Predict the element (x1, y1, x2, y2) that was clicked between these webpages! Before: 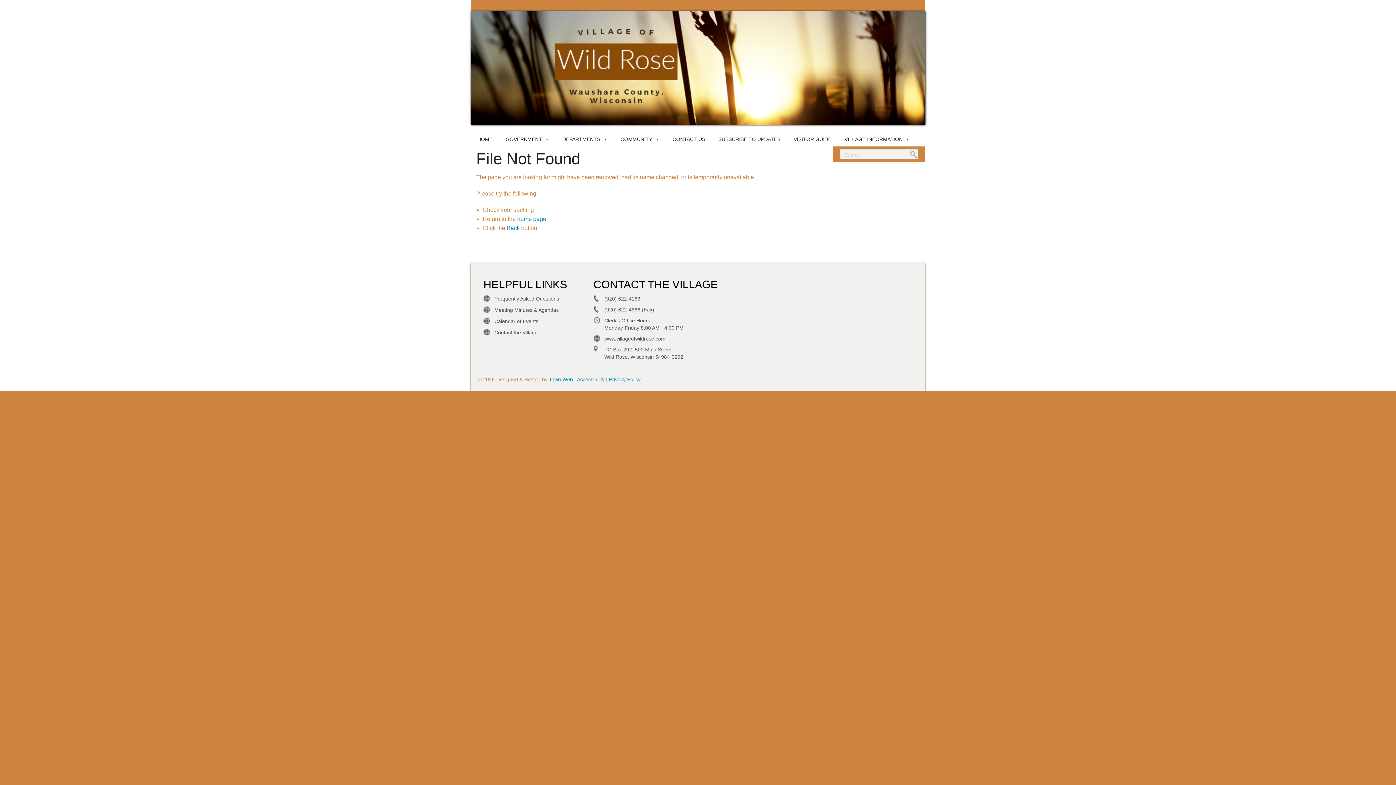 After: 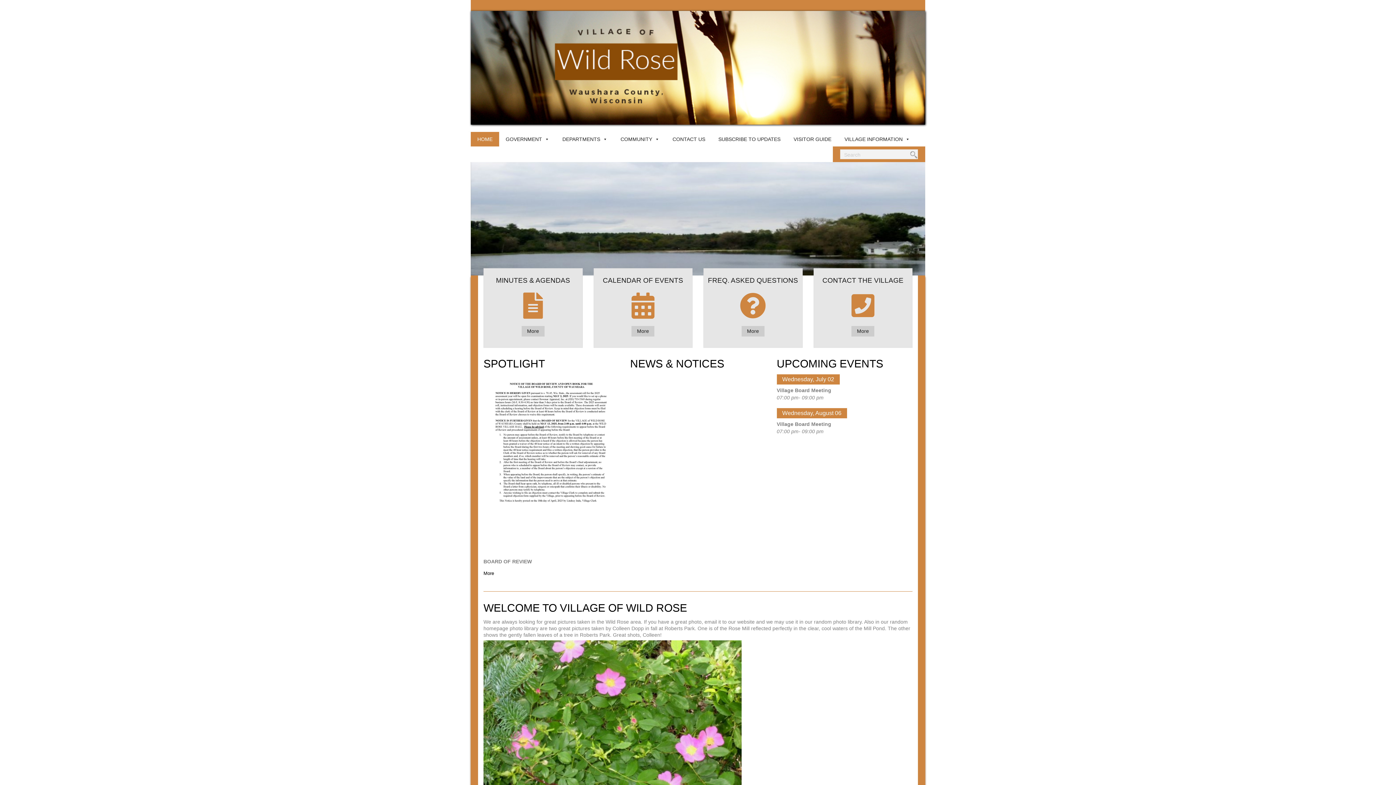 Action: bbox: (517, 215, 546, 222) label: home page